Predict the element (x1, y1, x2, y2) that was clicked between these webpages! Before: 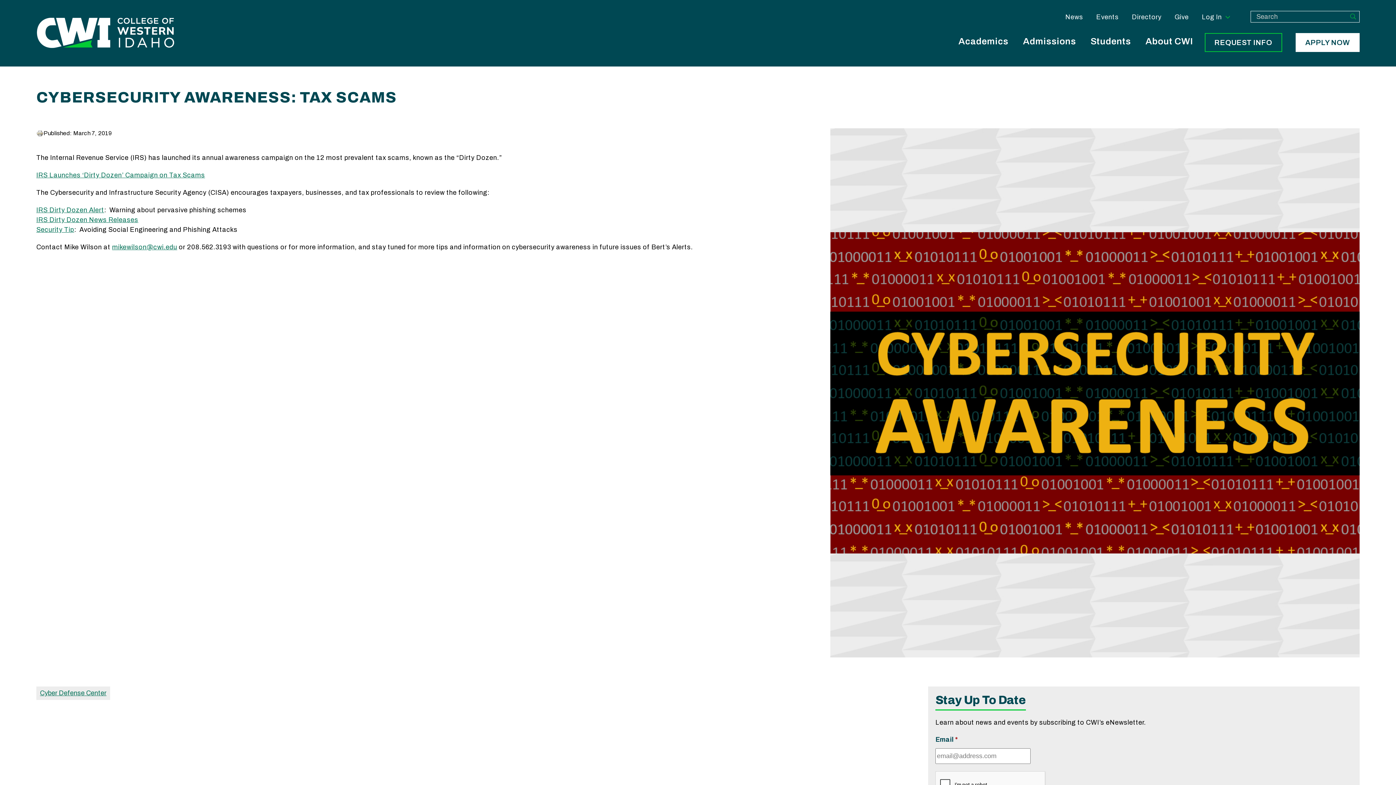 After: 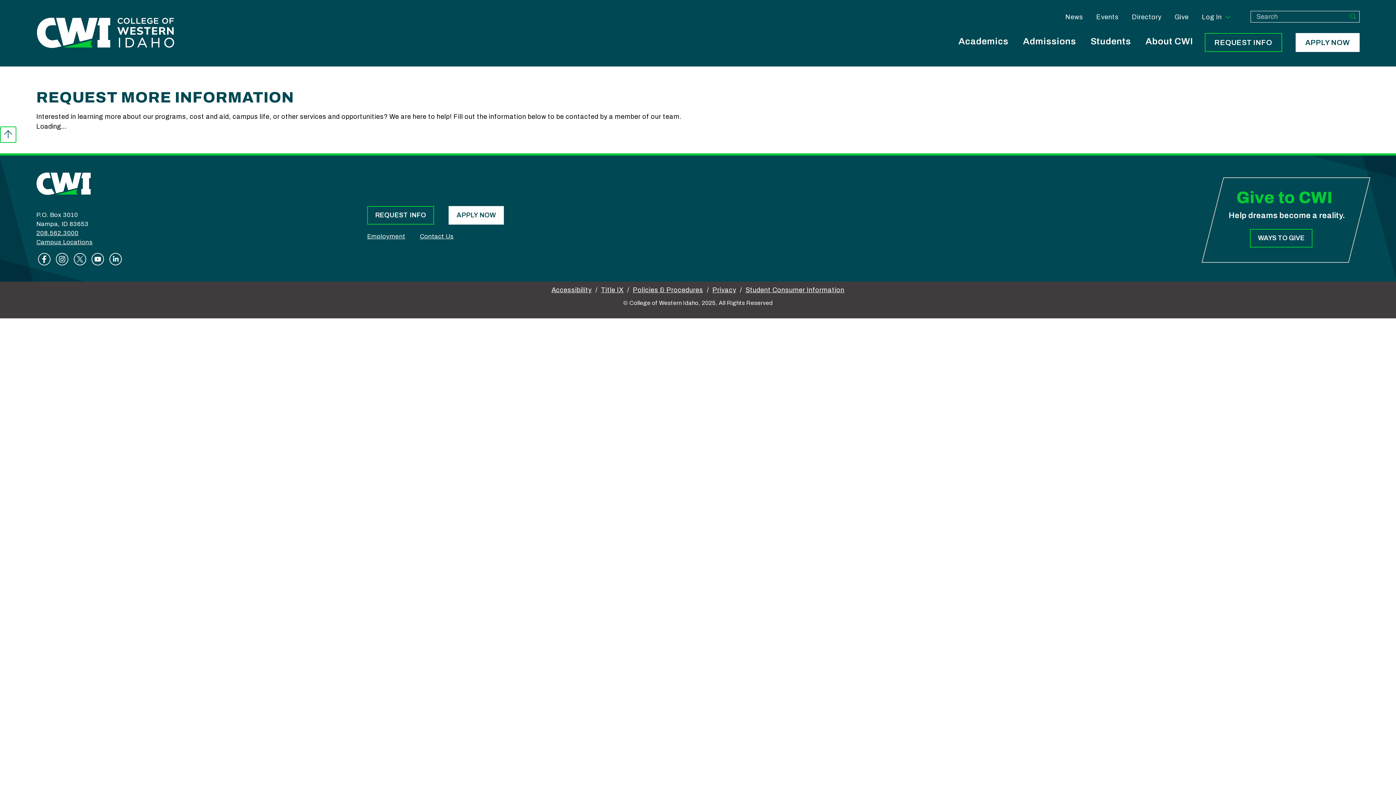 Action: bbox: (1204, 33, 1282, 52) label: REQUEST INFO